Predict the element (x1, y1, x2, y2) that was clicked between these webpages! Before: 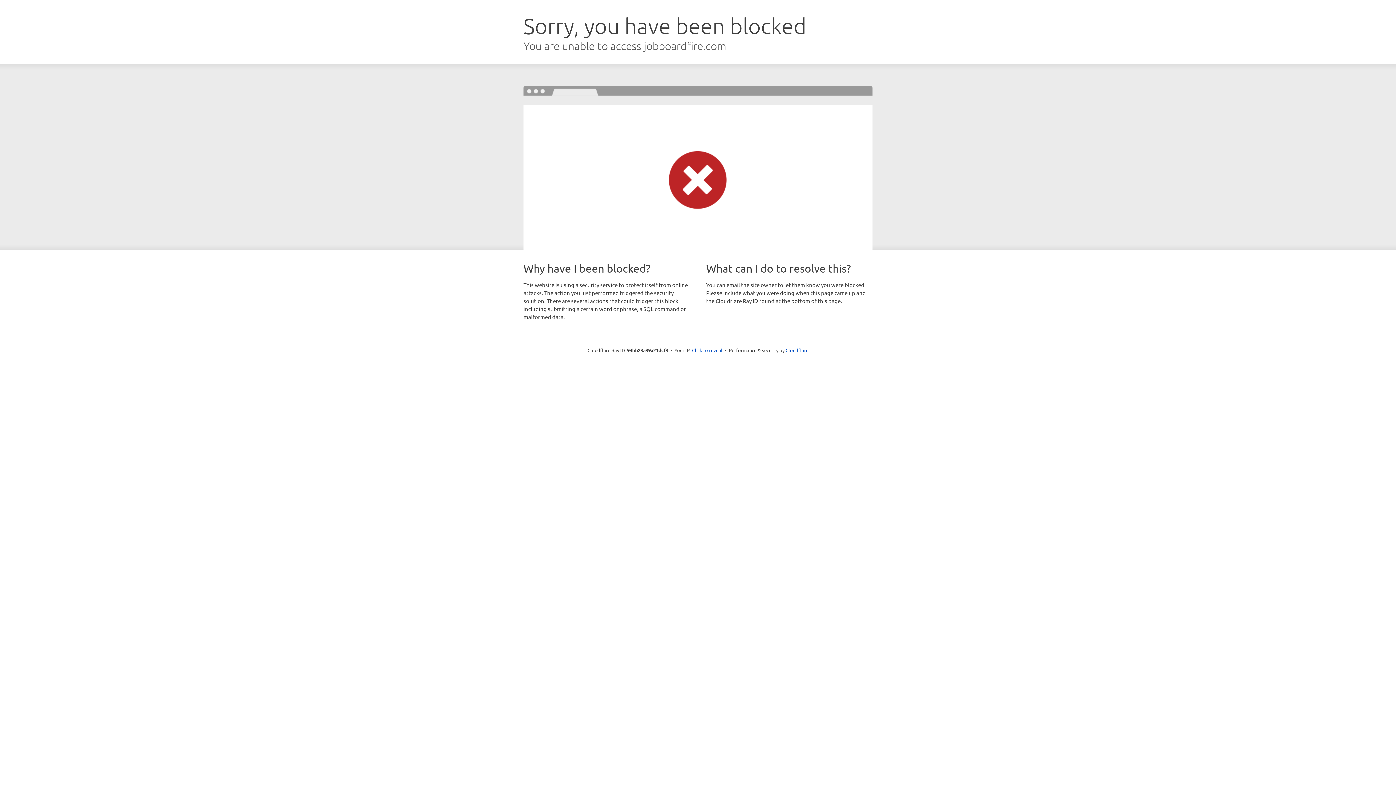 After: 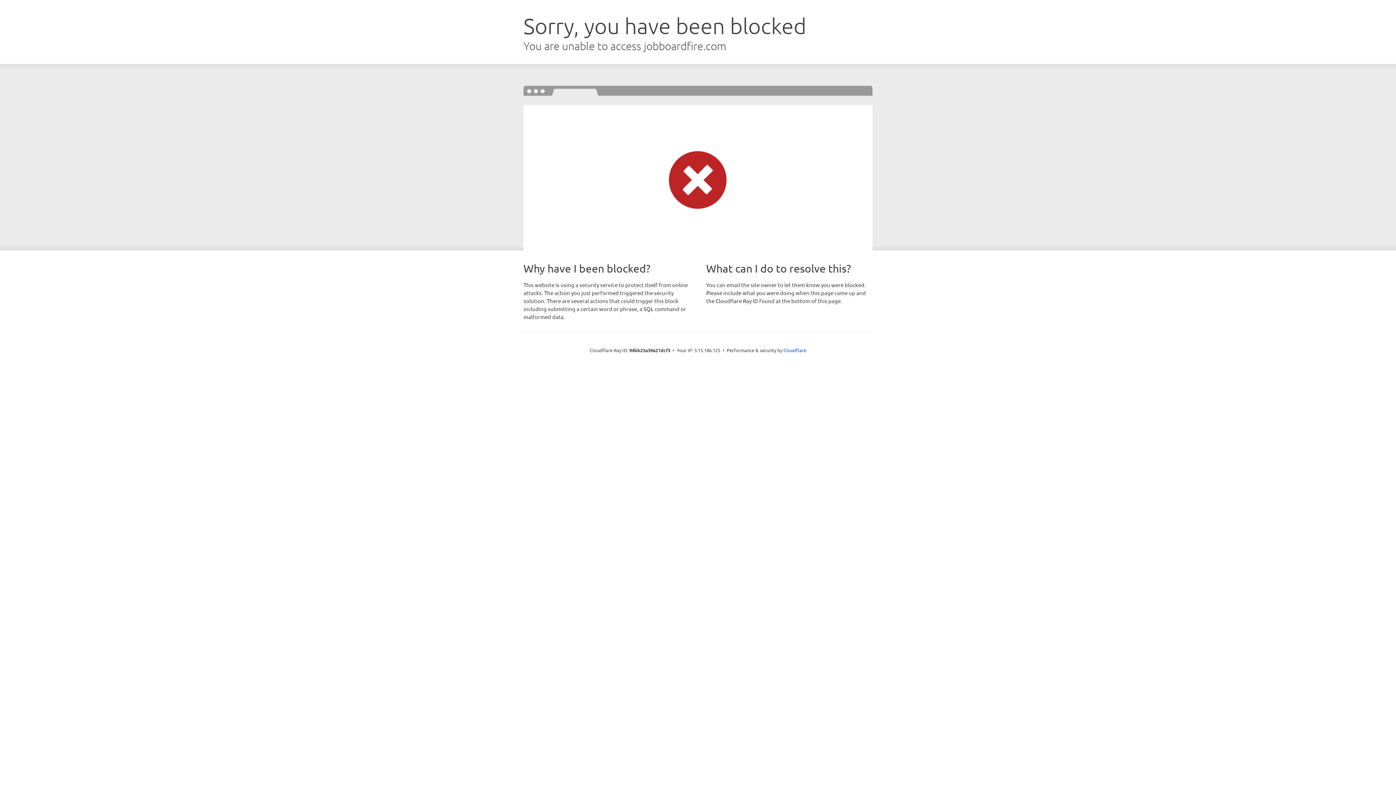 Action: bbox: (692, 346, 722, 353) label: Click to reveal